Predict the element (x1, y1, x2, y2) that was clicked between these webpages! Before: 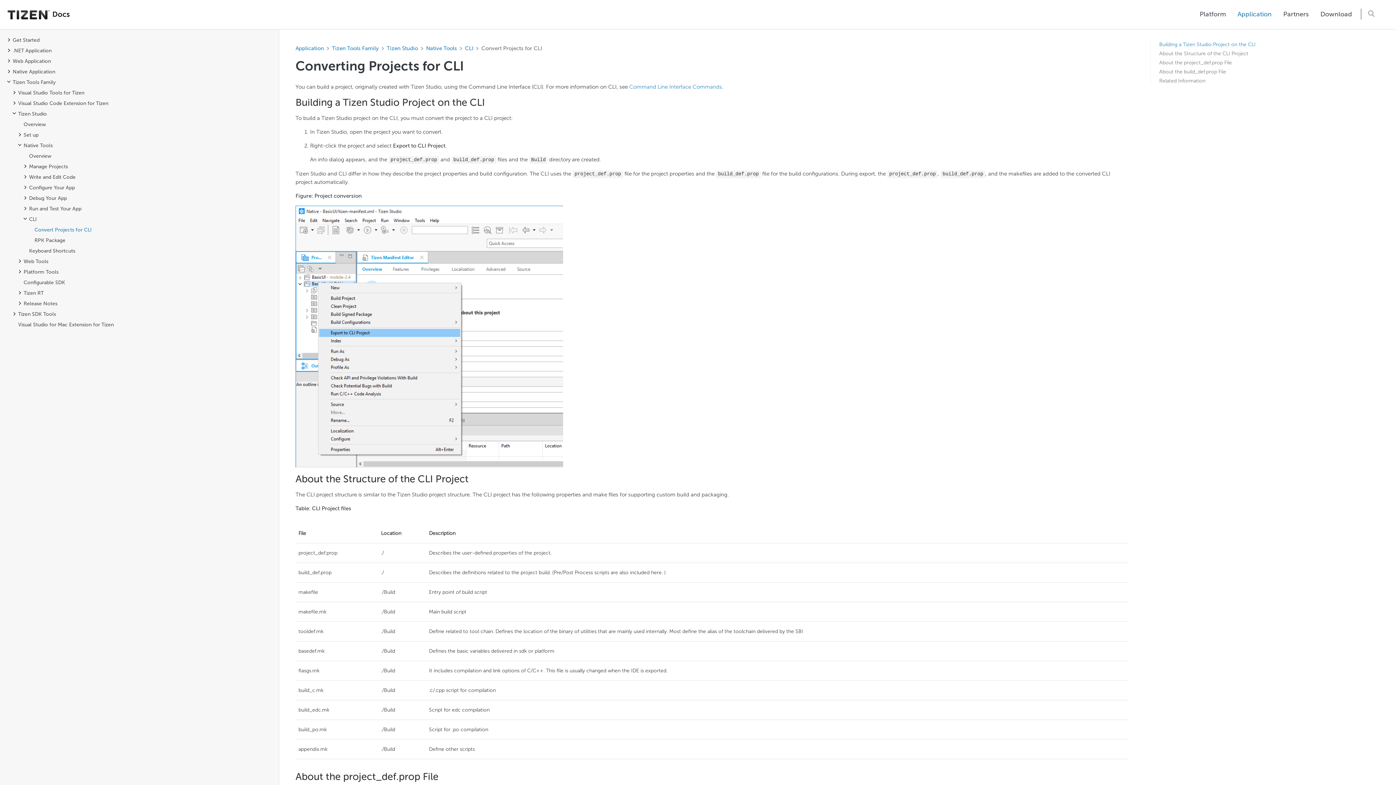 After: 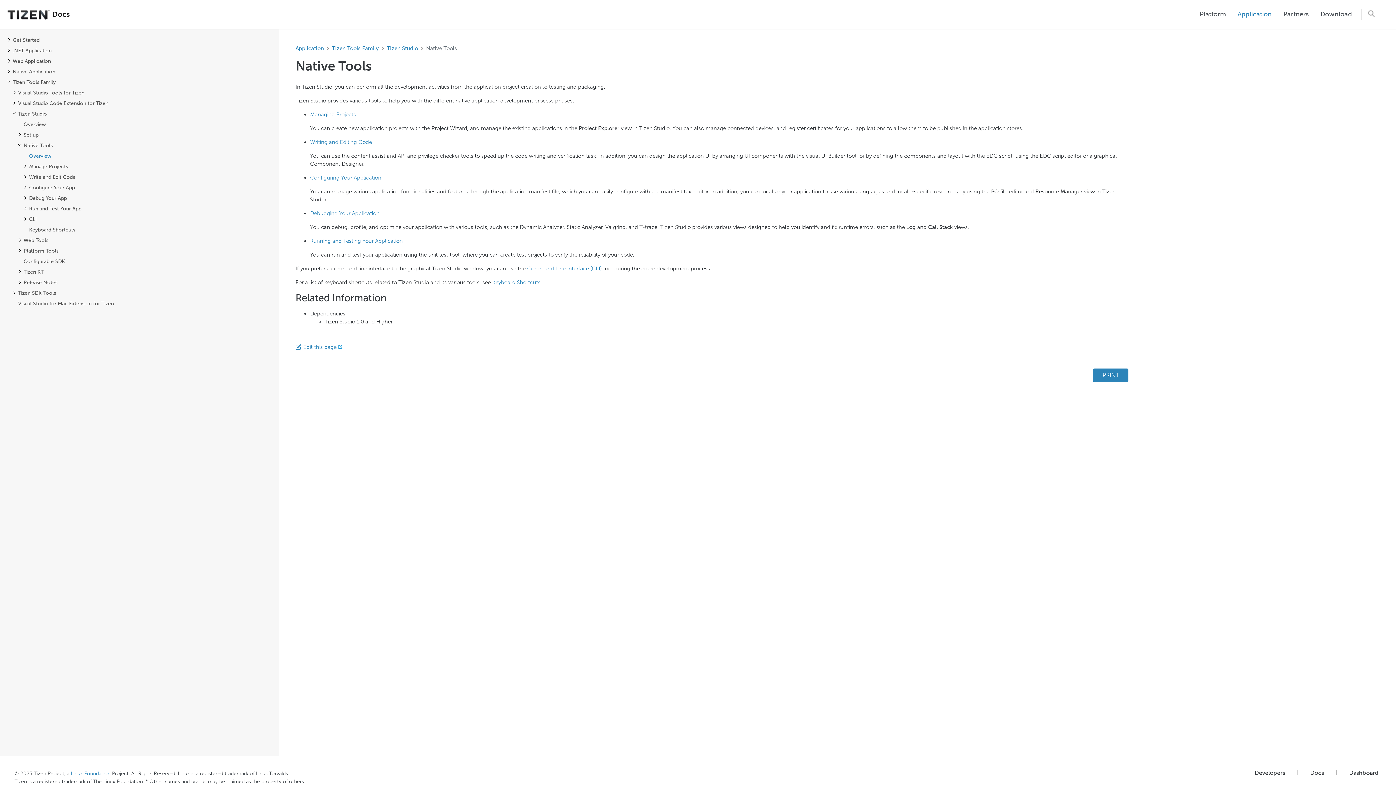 Action: label: Overview bbox: (0, 150, 278, 161)